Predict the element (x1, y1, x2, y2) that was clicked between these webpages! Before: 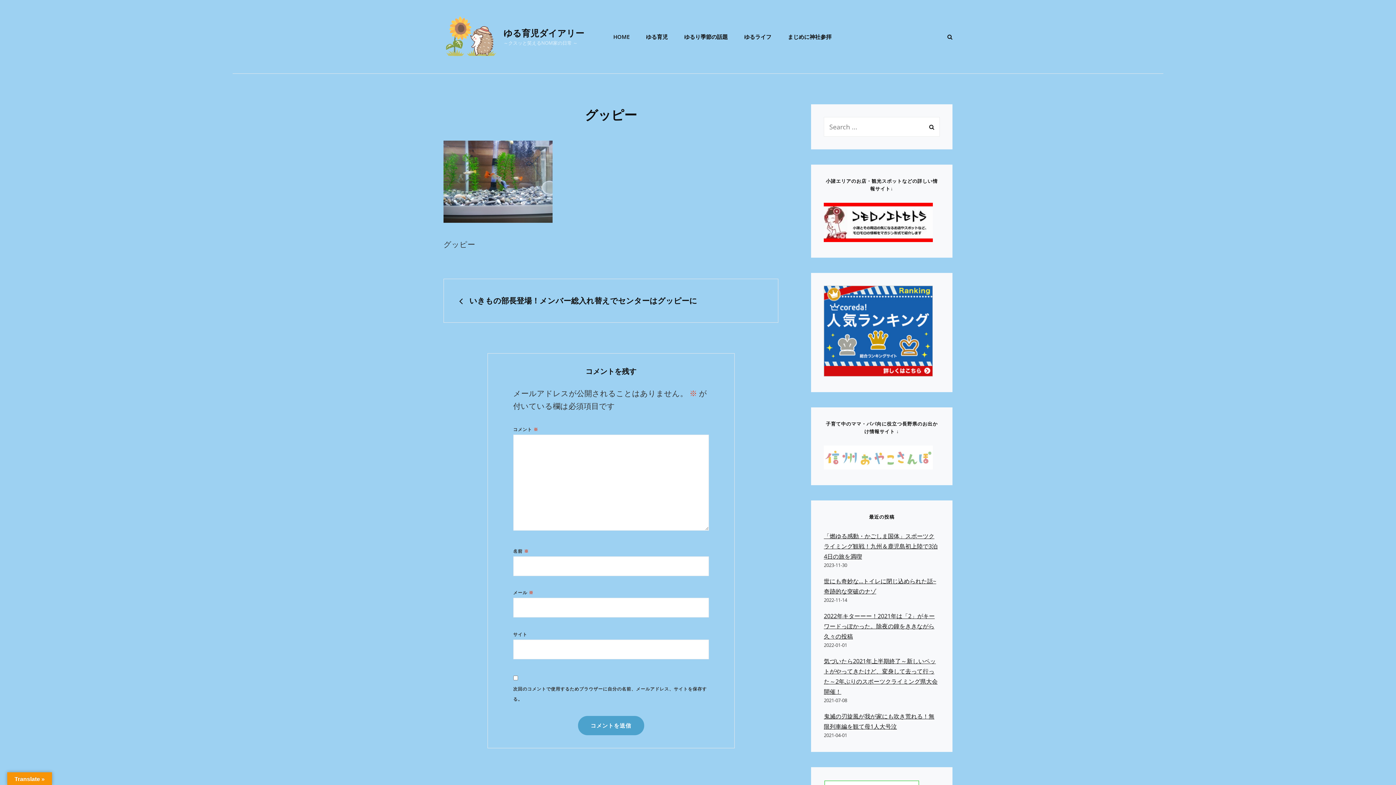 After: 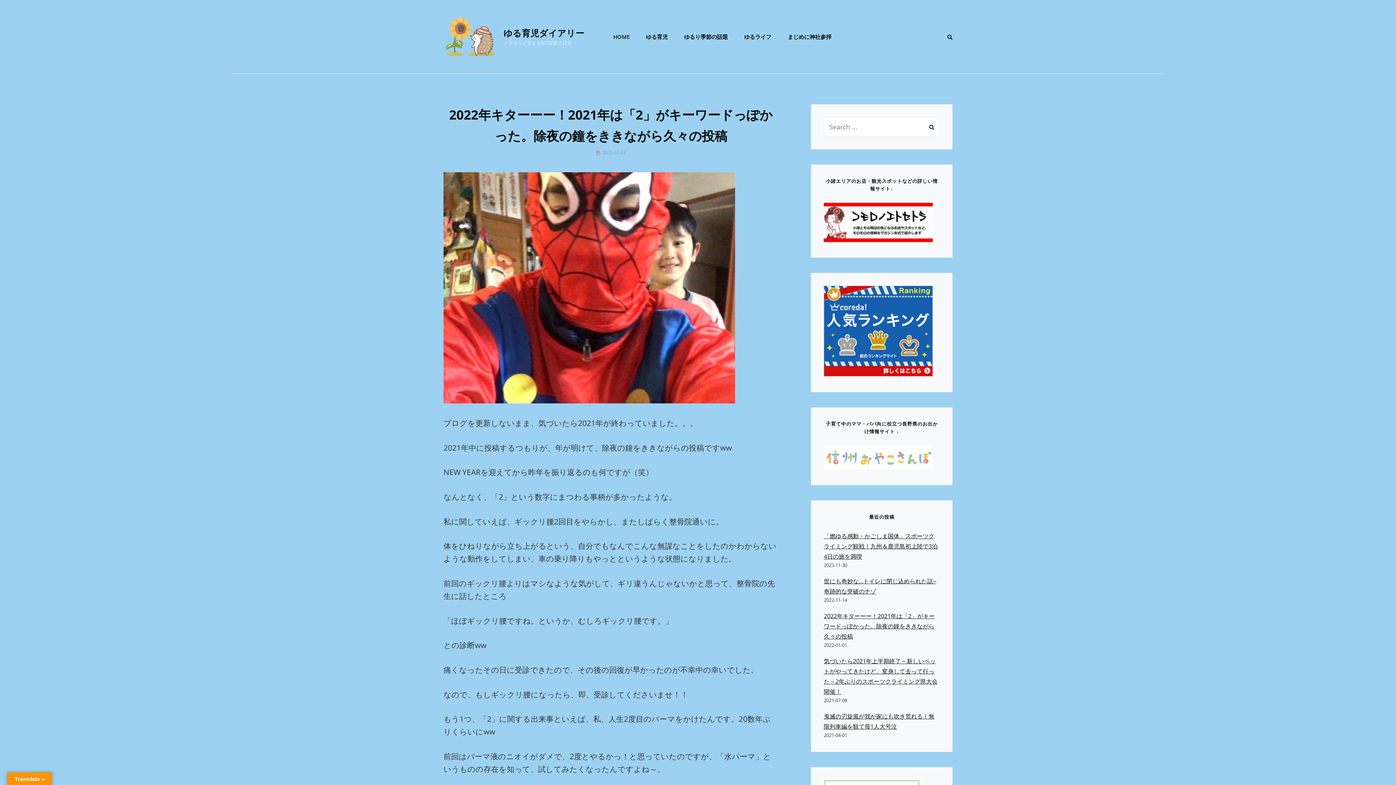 Action: bbox: (824, 612, 934, 640) label: 2022年キターーー！2021年は「2」がキーワードっぽかった。除夜の鐘をききながら久々の投稿